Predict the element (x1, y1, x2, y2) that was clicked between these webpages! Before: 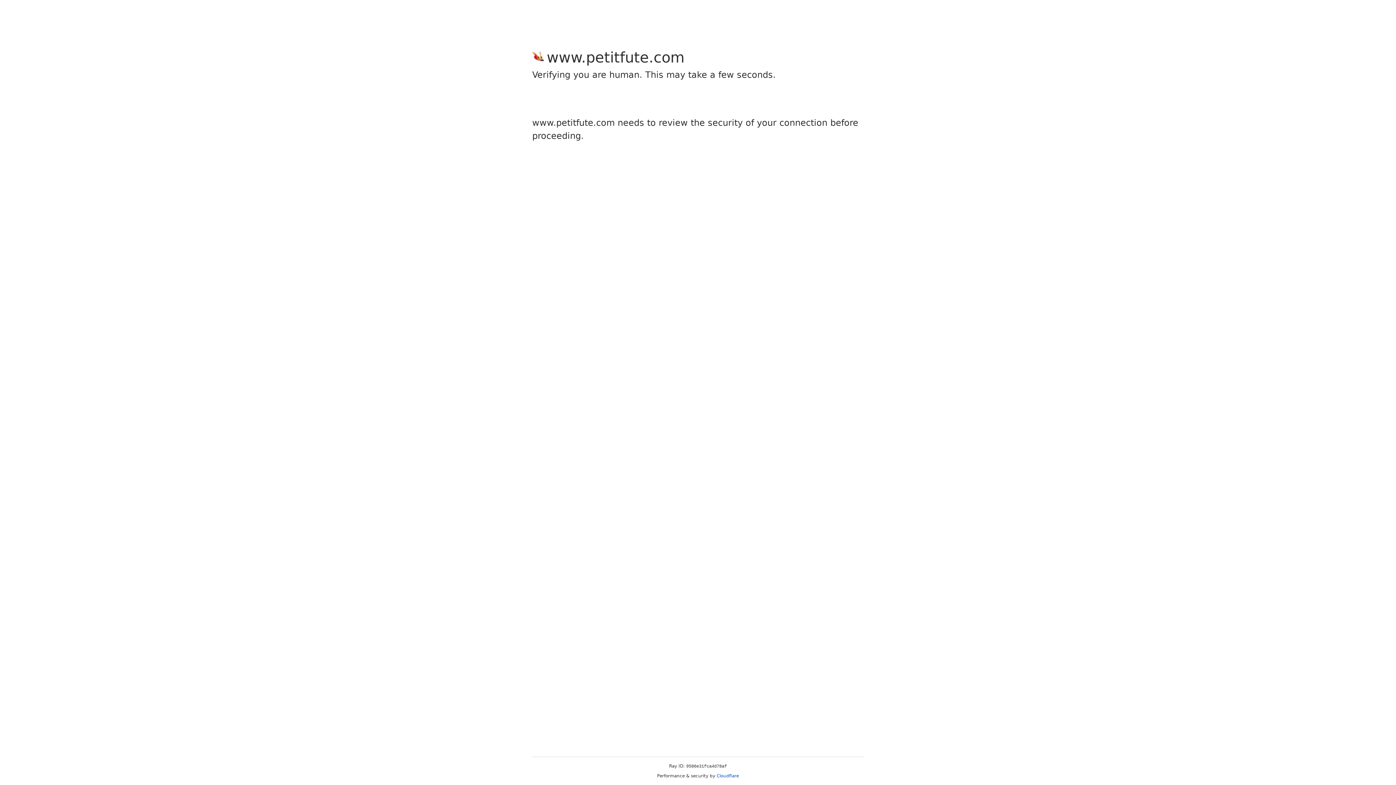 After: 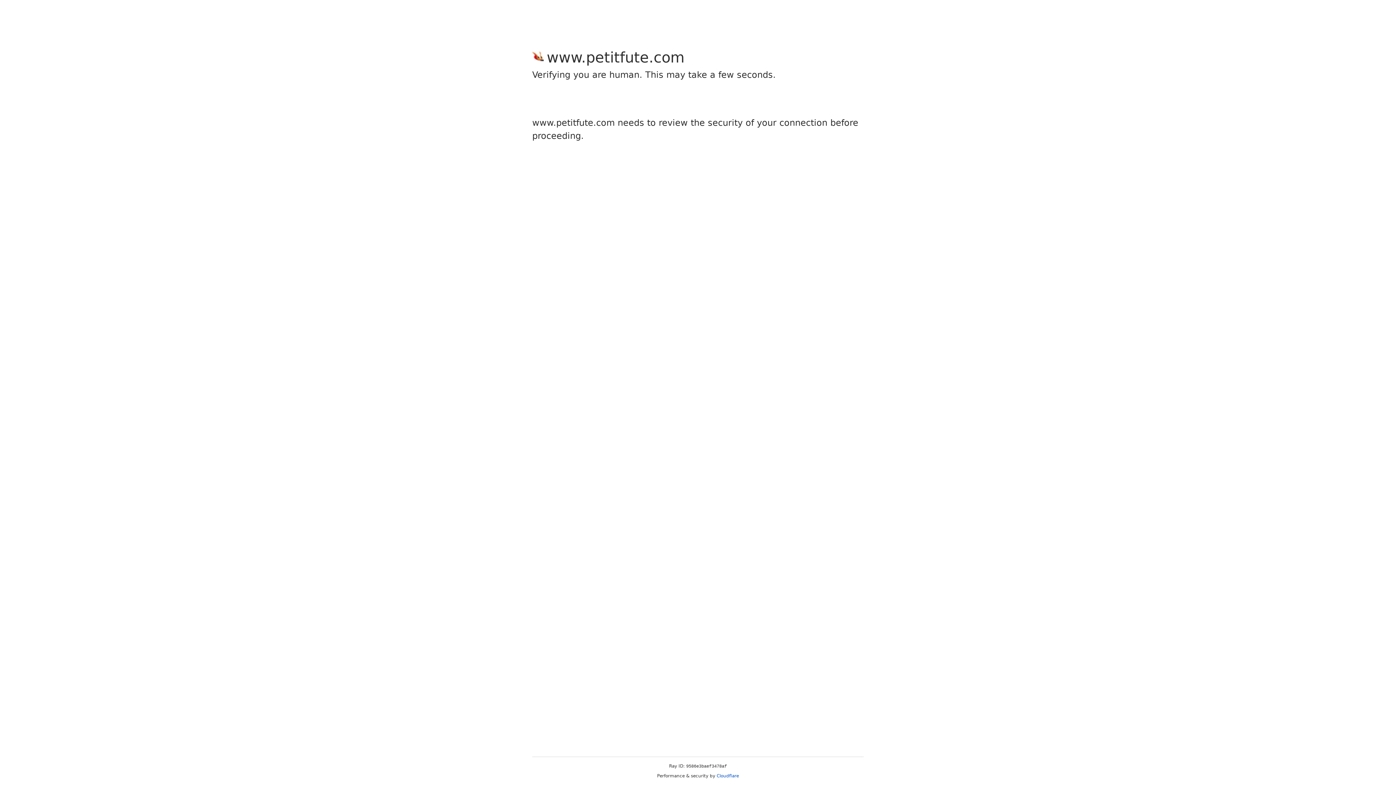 Action: label: Cloudflare bbox: (716, 773, 739, 778)